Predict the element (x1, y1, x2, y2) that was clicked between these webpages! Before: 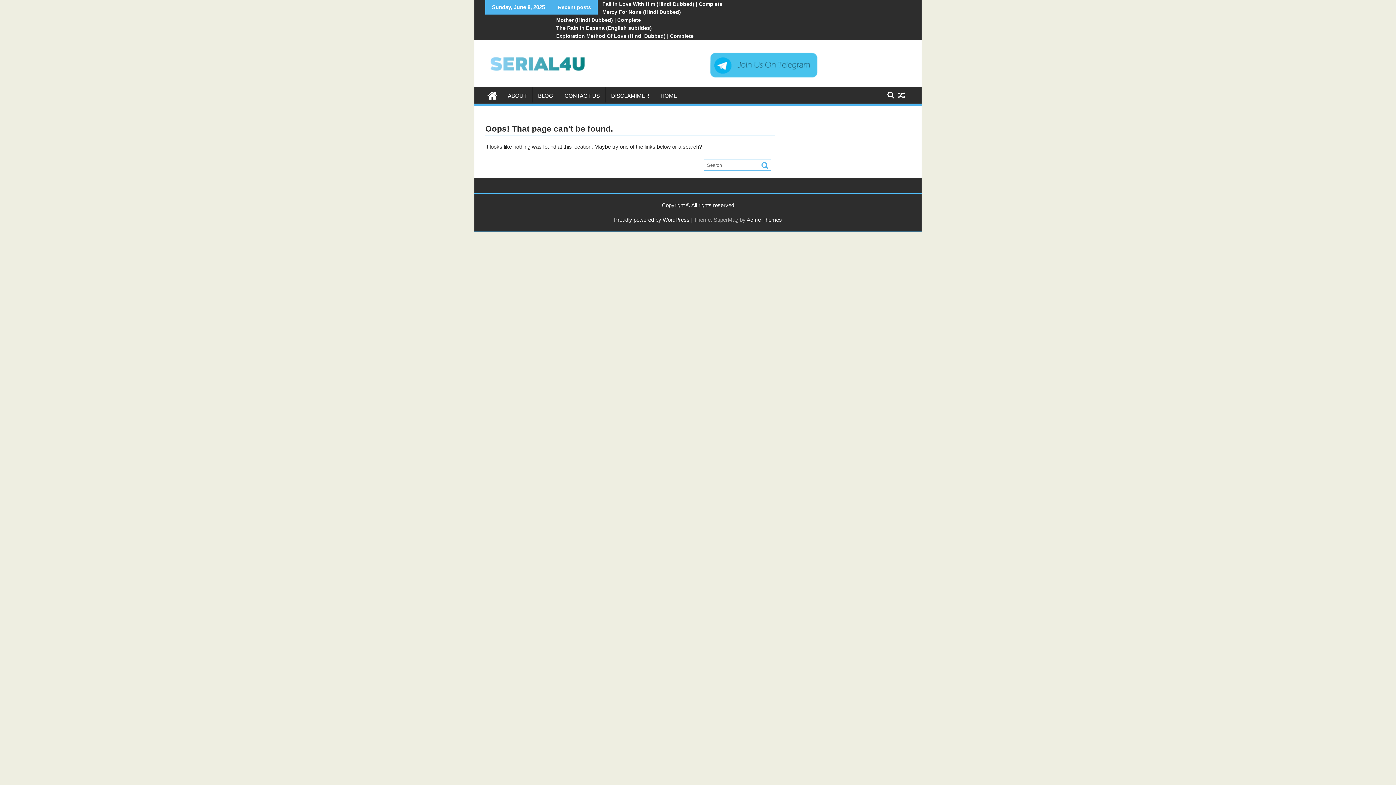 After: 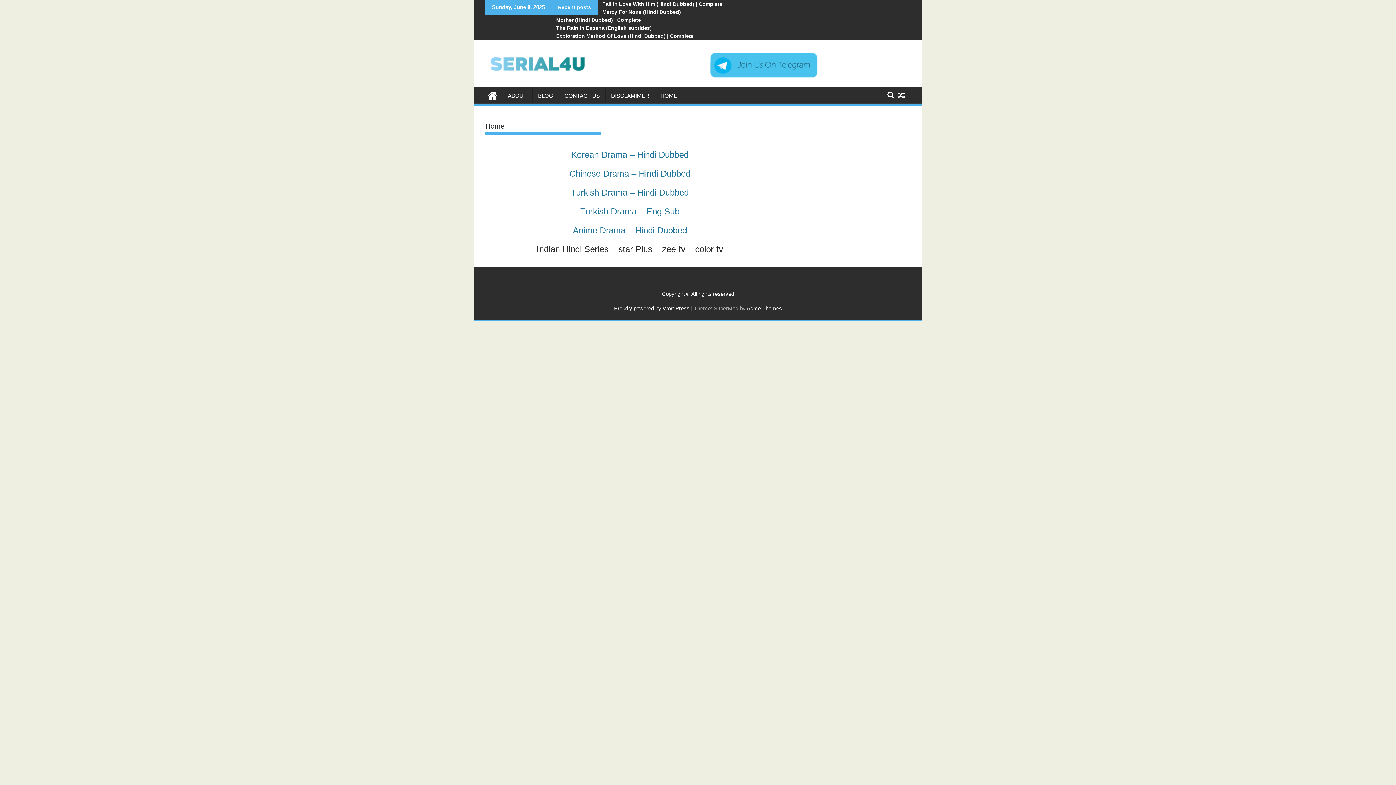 Action: bbox: (655, 87, 682, 104) label: HOME